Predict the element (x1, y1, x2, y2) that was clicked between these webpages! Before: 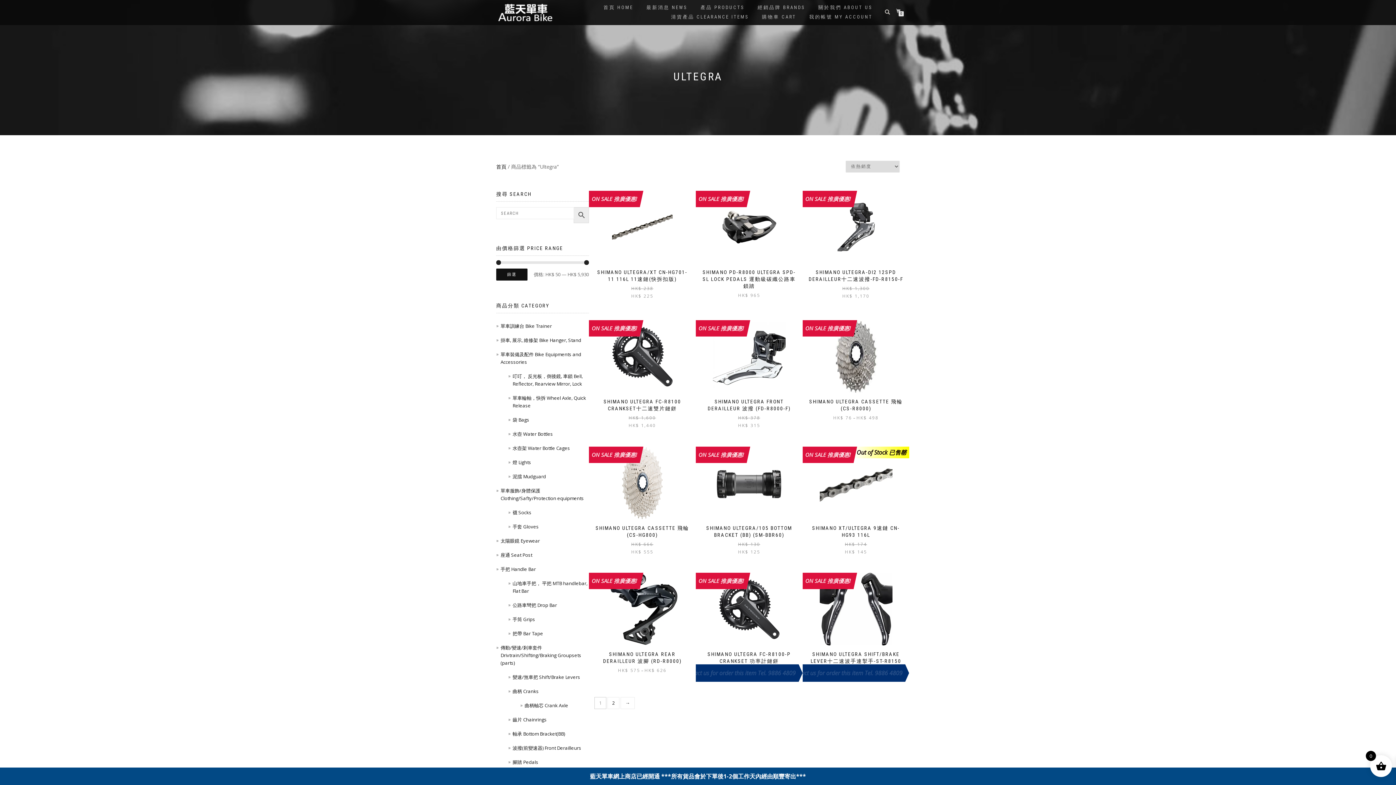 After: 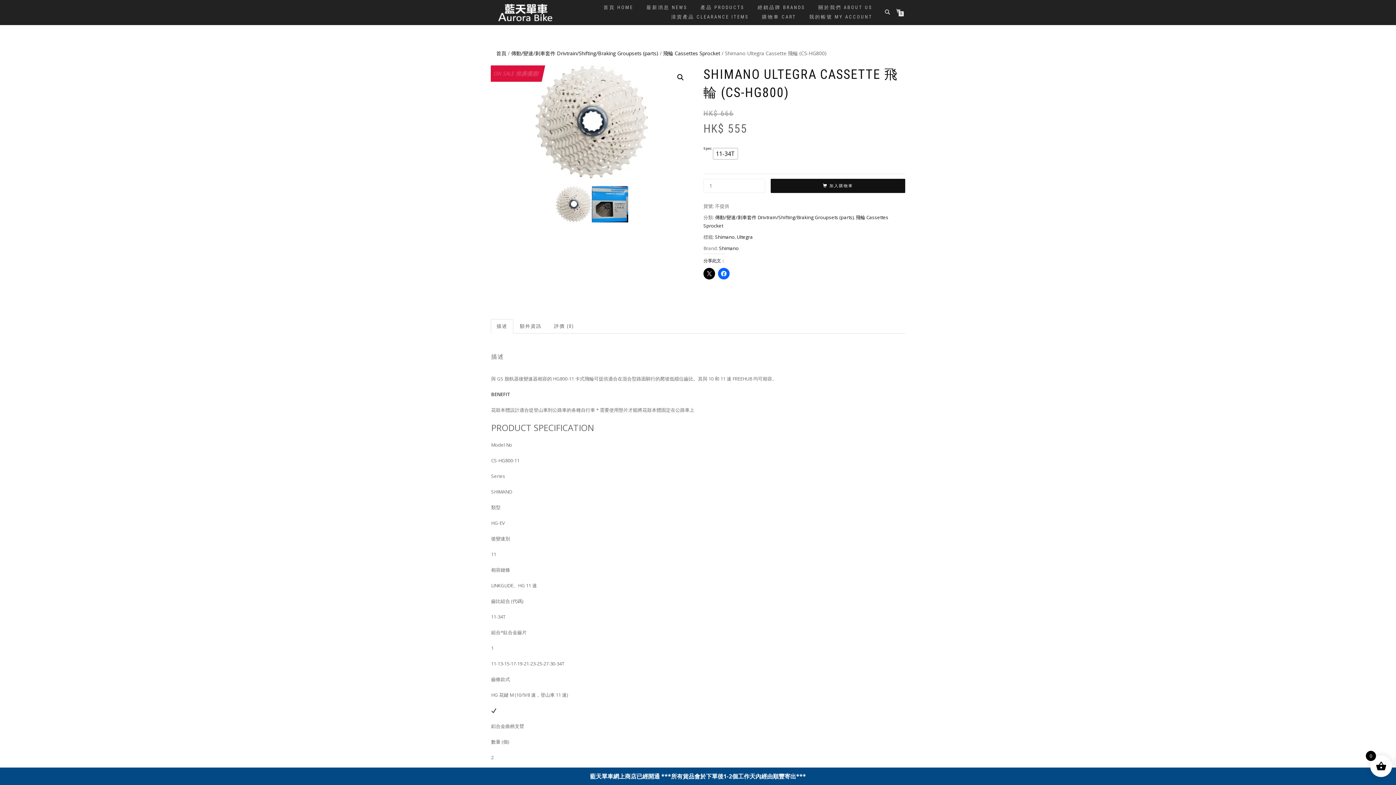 Action: label: ON SALE 推廣優惠!	
選擇規格
SHIMANO ULTEGRA CASSETTE 飛輪 (CS-HG800)
HK$ 666
Original price was: HK$ 666.
HK$ 555
Current price is: HK$ 555. bbox: (594, 446, 690, 538)